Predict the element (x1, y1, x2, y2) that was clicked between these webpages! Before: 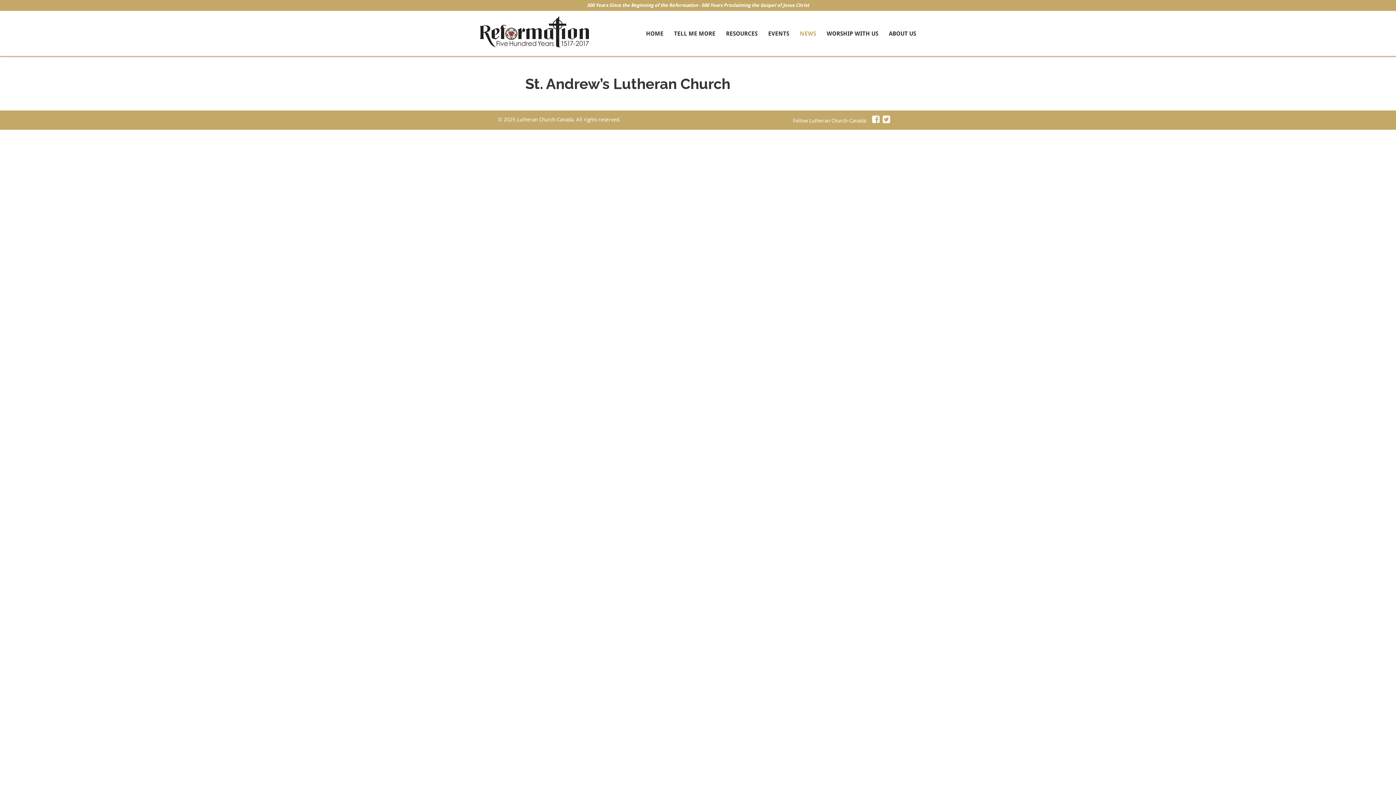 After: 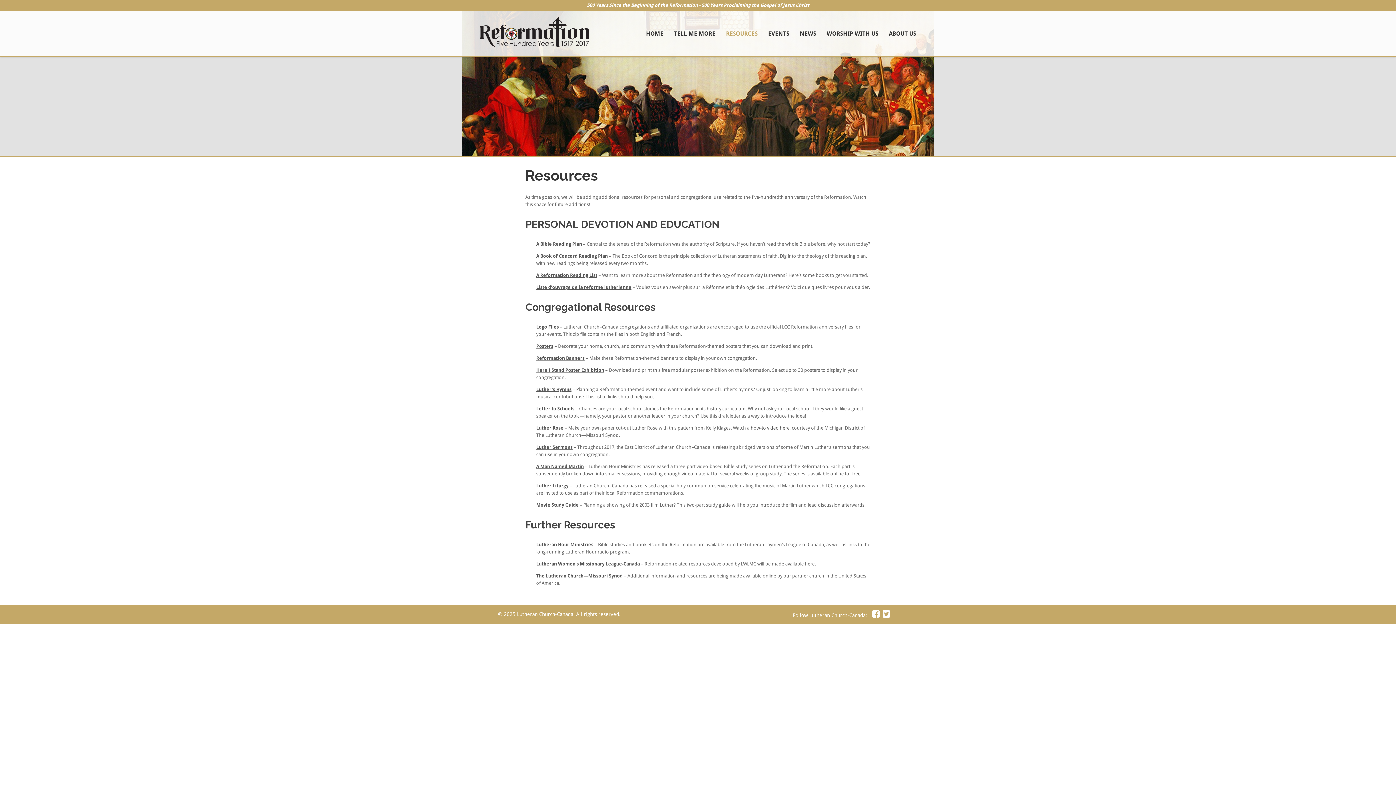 Action: label: RESOURCES bbox: (726, 25, 757, 41)